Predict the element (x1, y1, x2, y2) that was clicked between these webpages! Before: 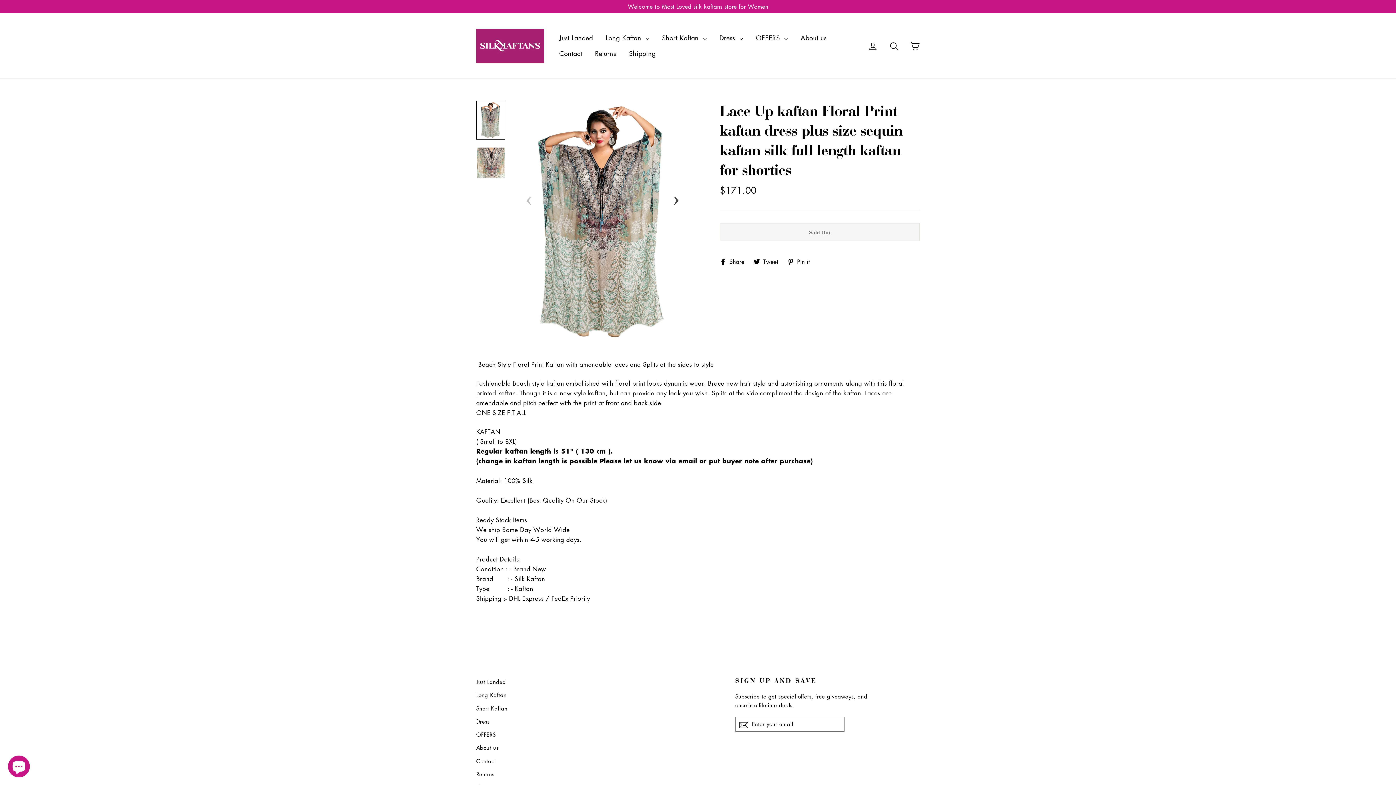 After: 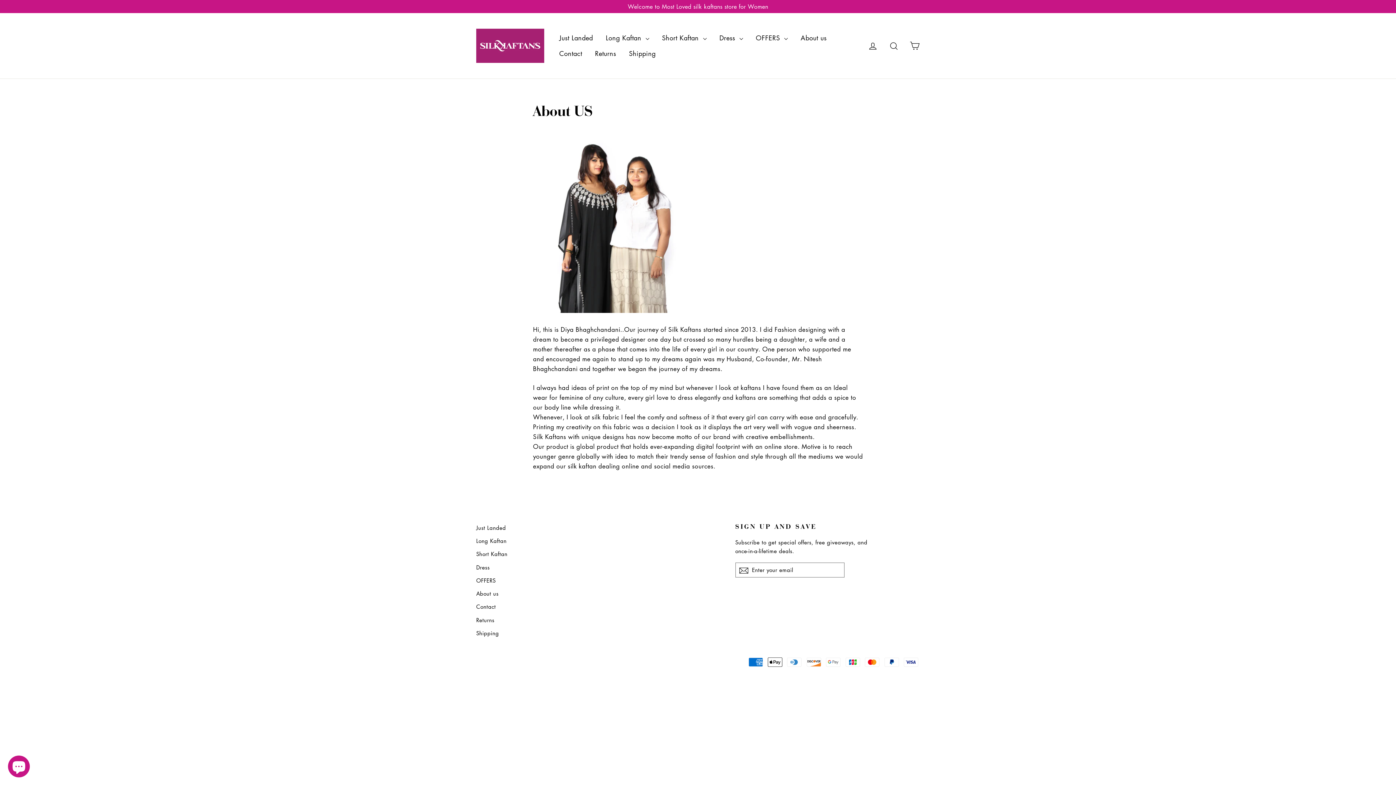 Action: bbox: (476, 742, 724, 753) label: About us